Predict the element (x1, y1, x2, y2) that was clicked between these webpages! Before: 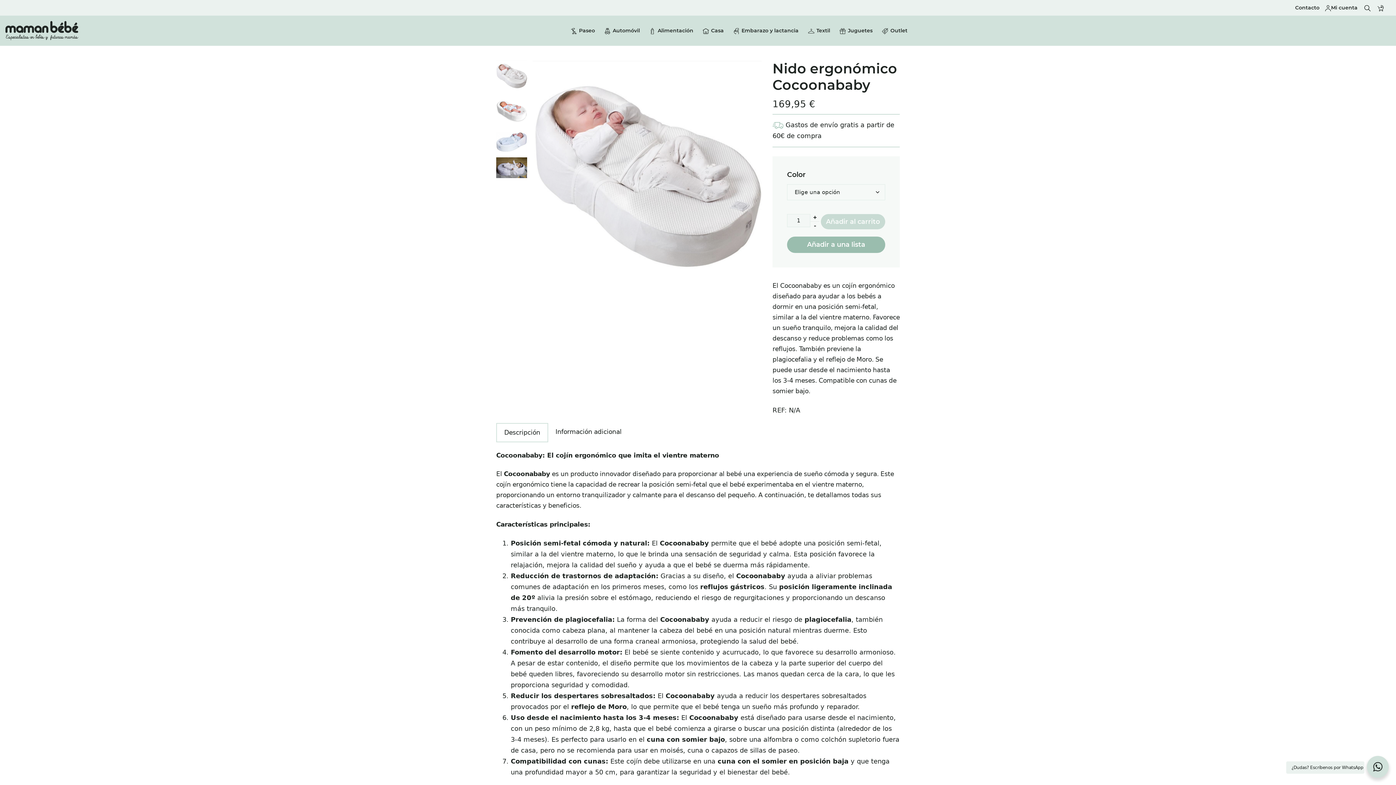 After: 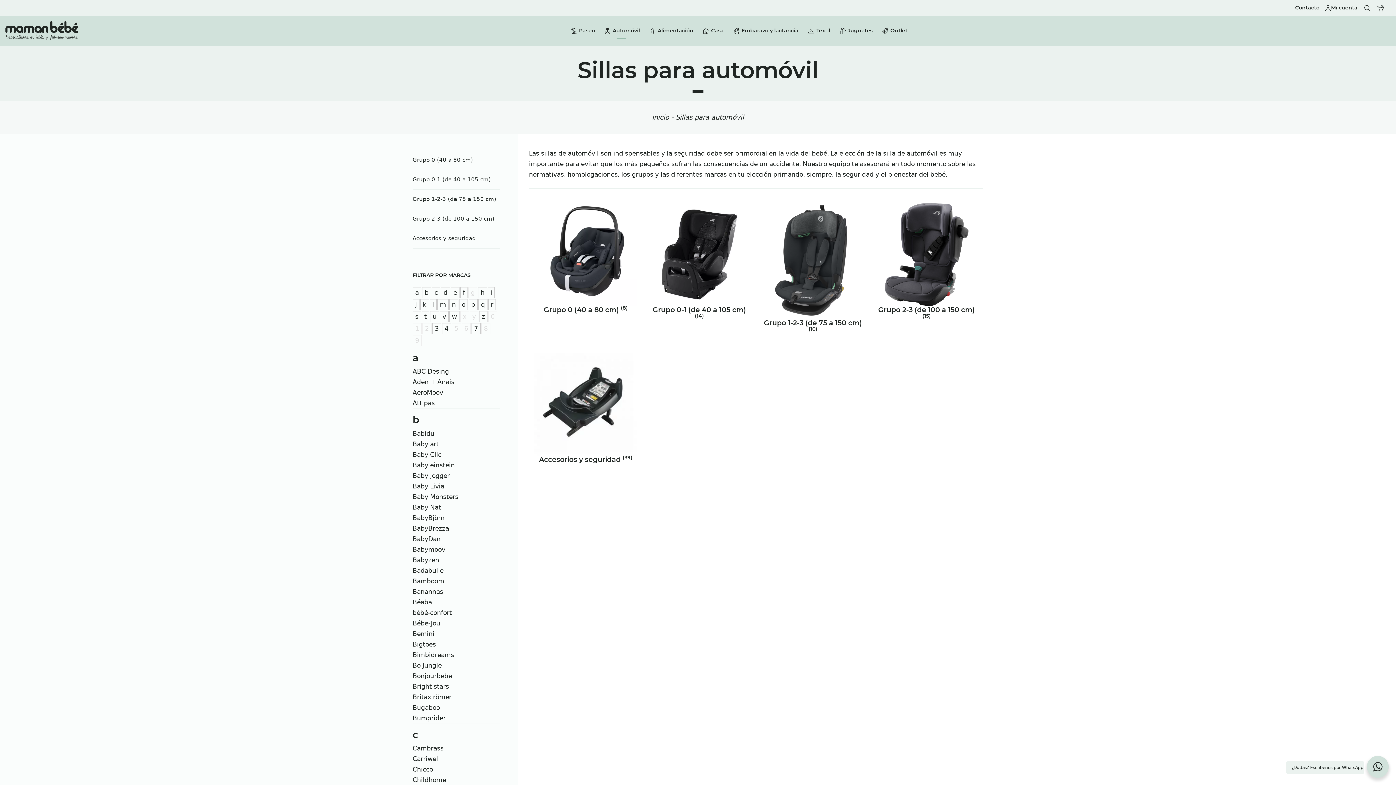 Action: label: Automóvil bbox: (598, 24, 643, 36)